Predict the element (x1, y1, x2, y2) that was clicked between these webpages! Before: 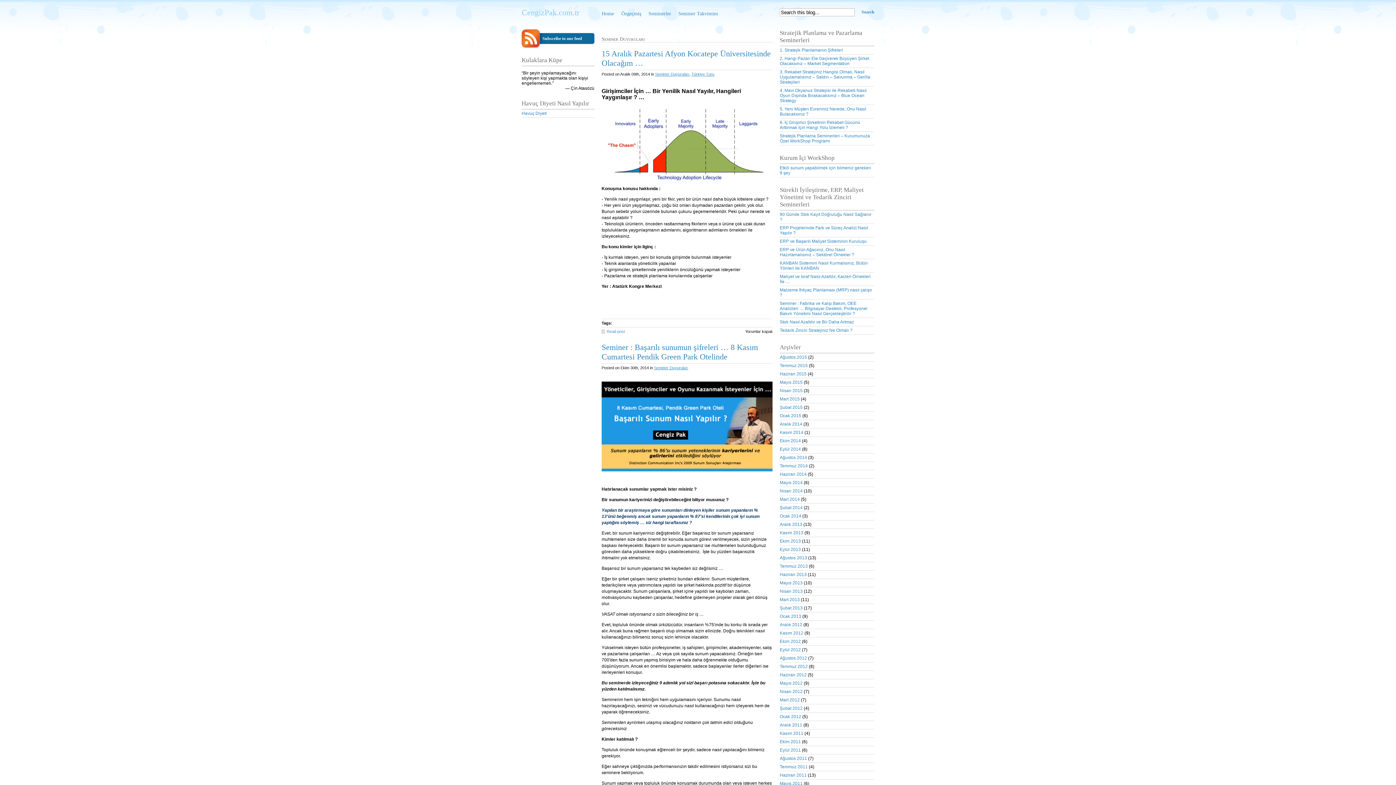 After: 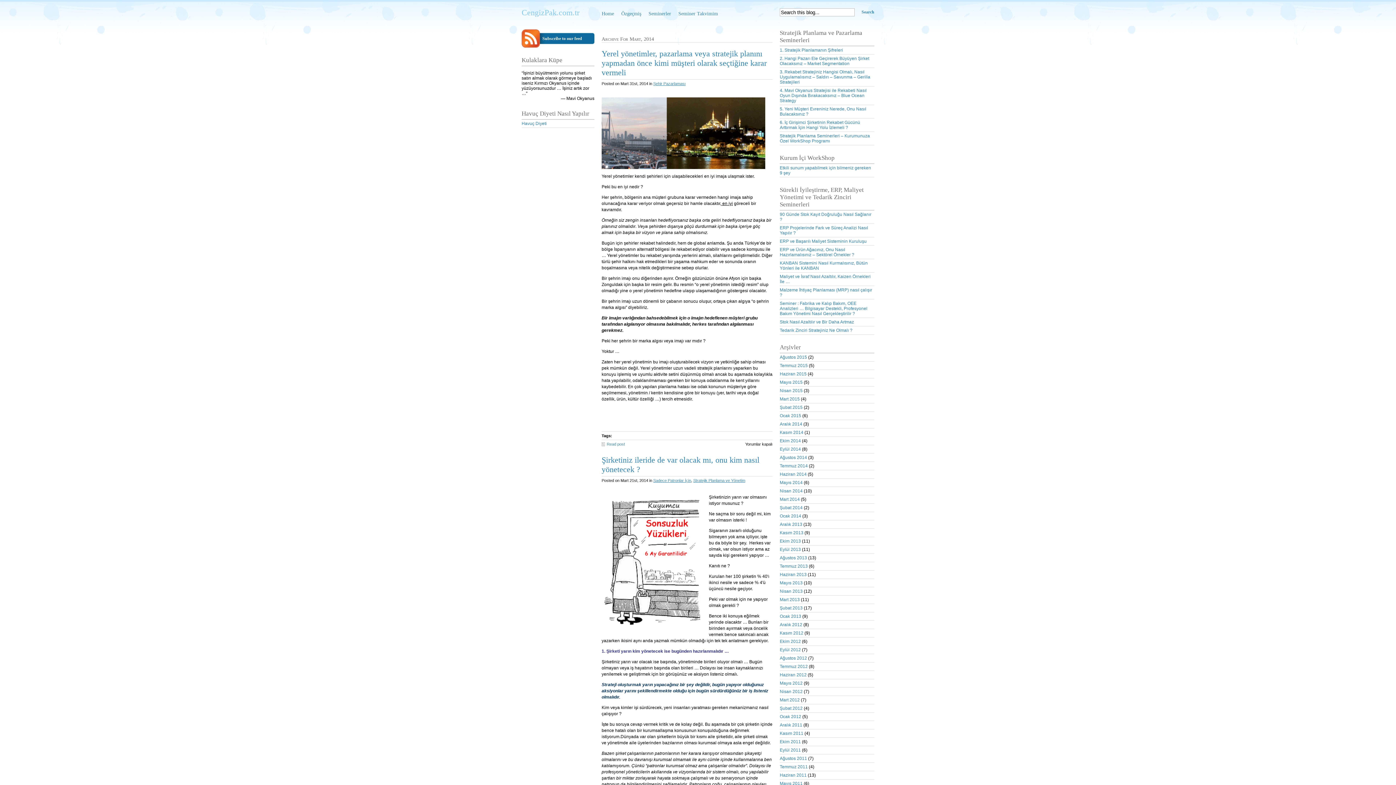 Action: bbox: (780, 497, 800, 502) label: Mart 2014